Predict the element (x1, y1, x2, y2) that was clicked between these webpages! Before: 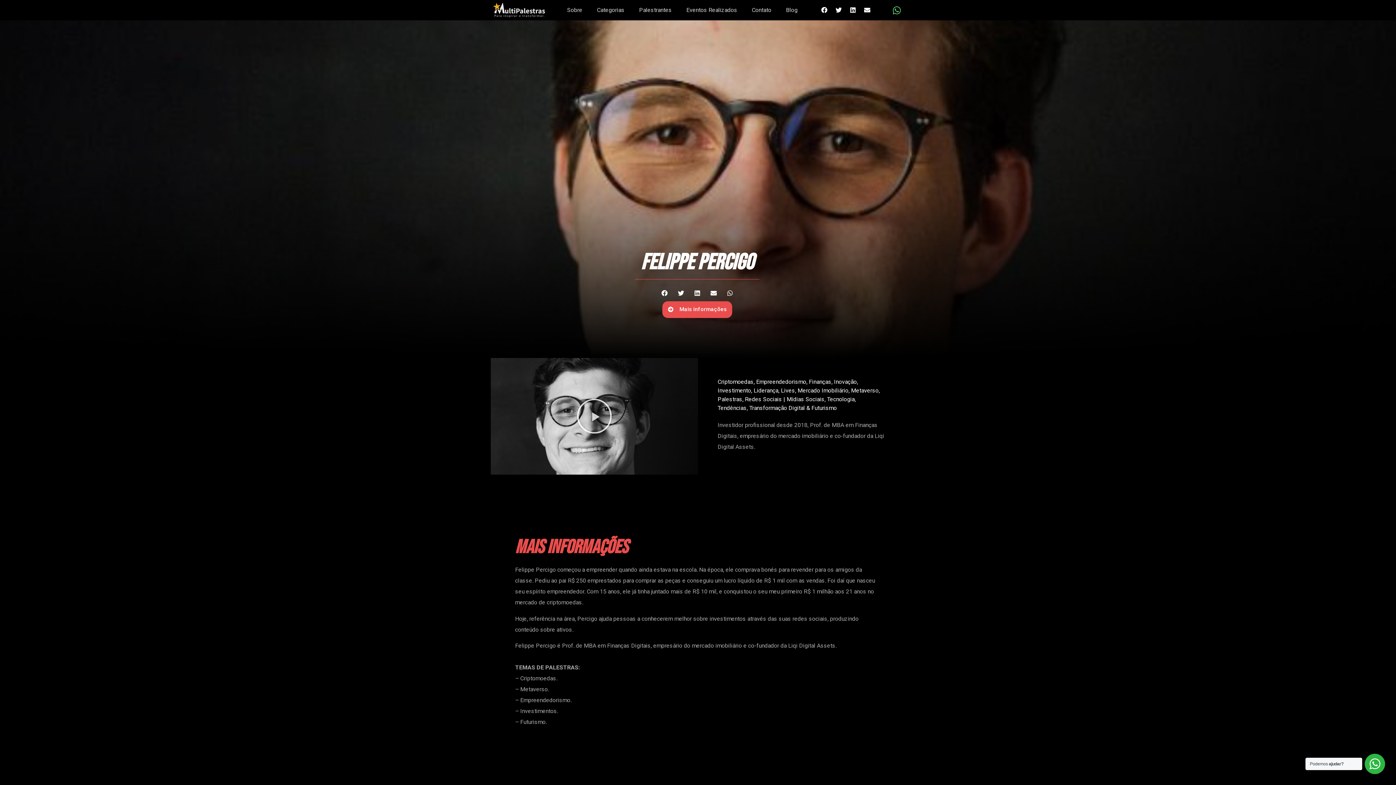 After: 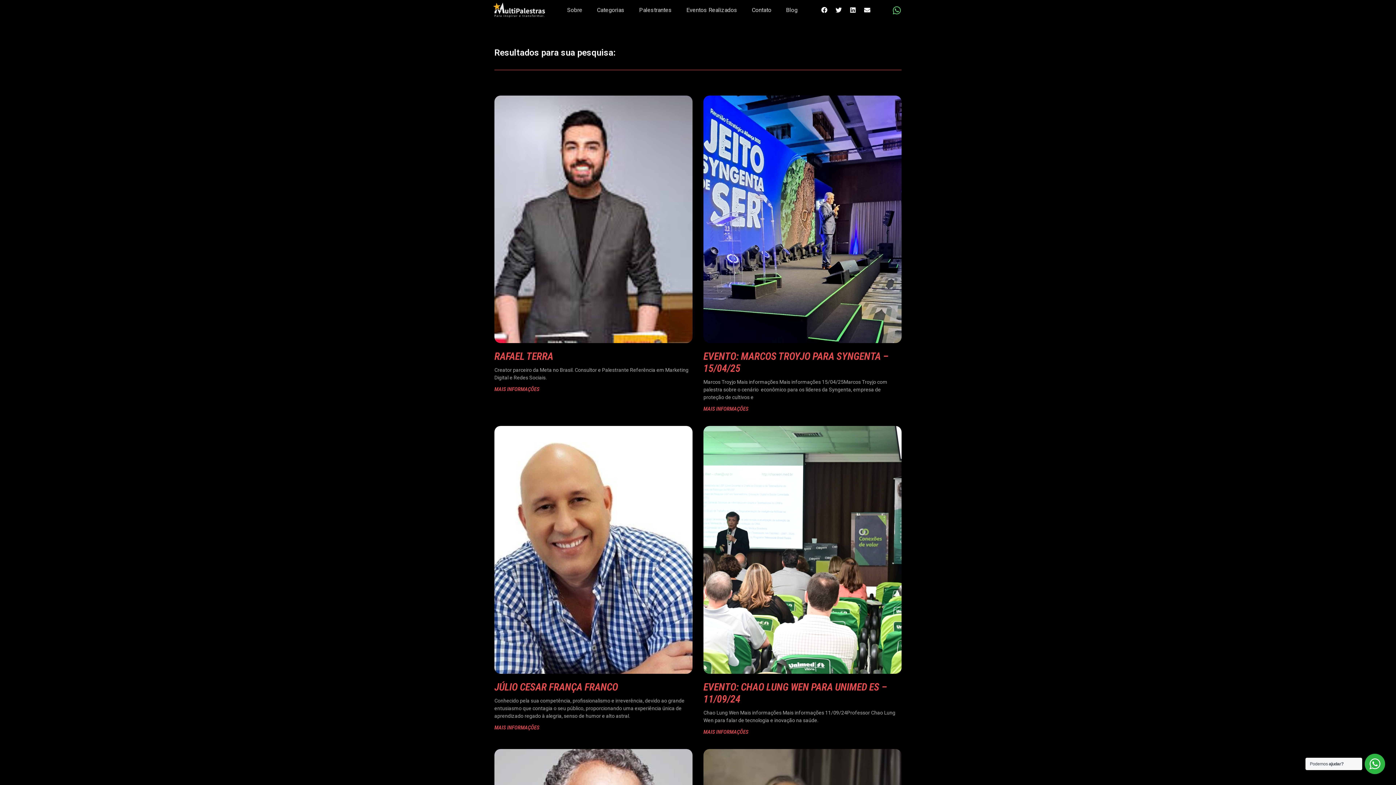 Action: label: Tendências bbox: (717, 404, 746, 411)